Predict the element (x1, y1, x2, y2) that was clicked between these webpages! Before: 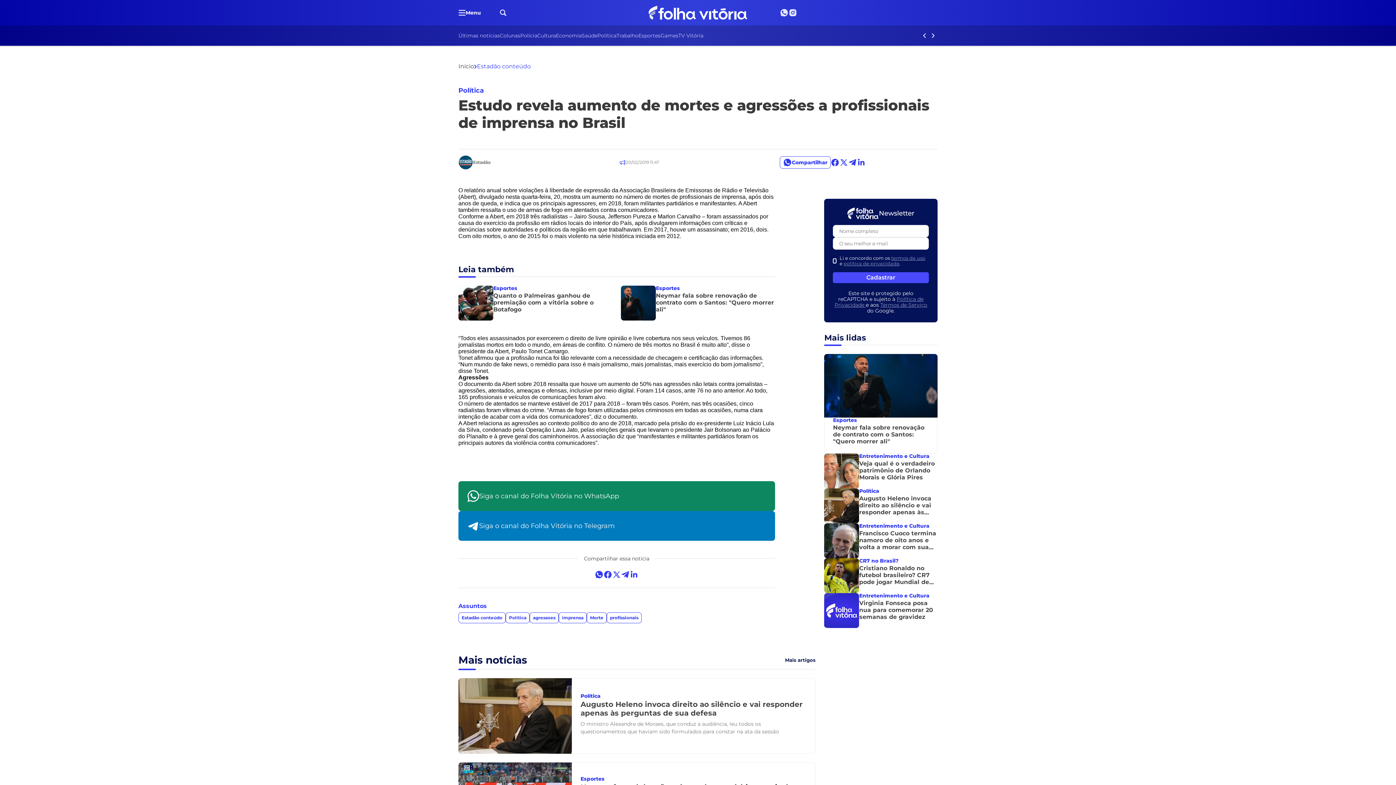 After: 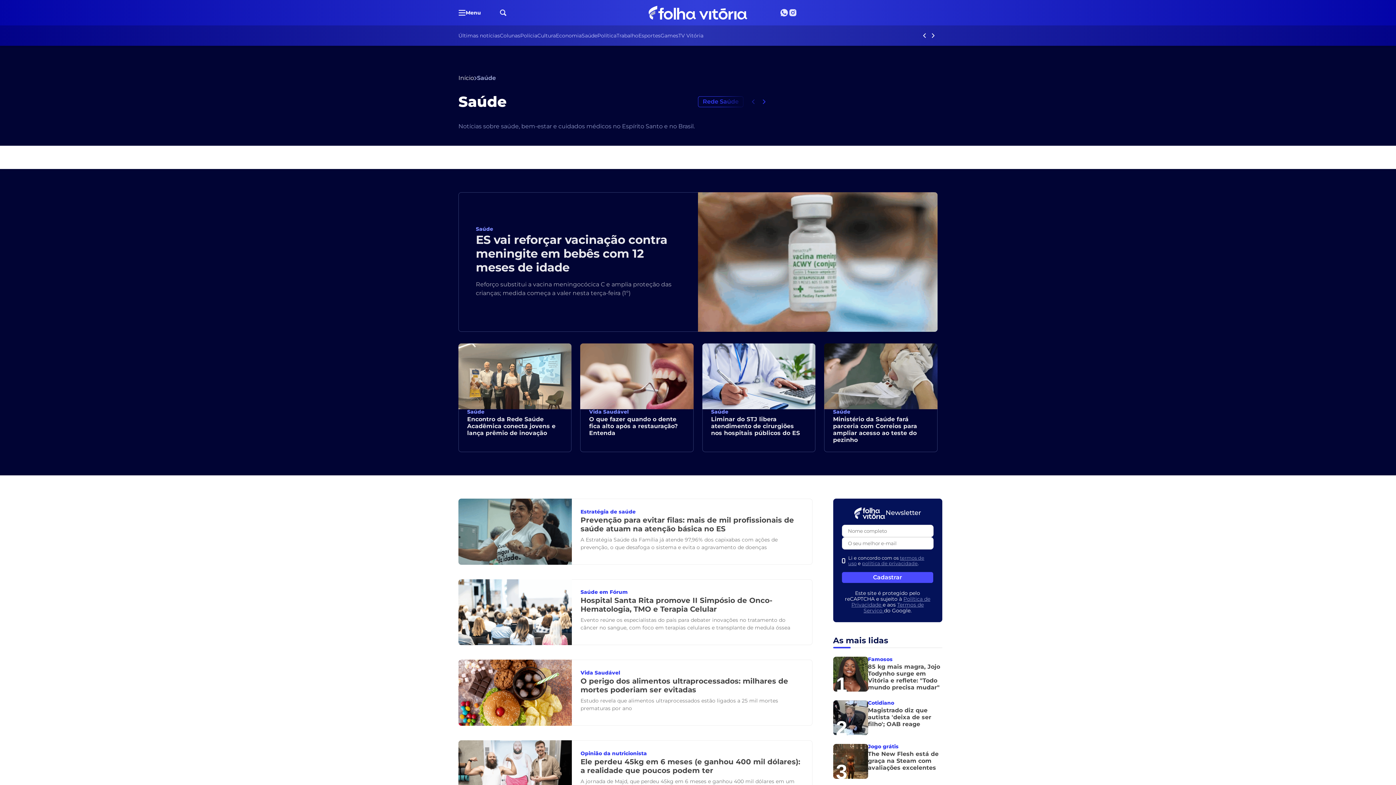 Action: label: Saúde bbox: (581, 31, 597, 40)